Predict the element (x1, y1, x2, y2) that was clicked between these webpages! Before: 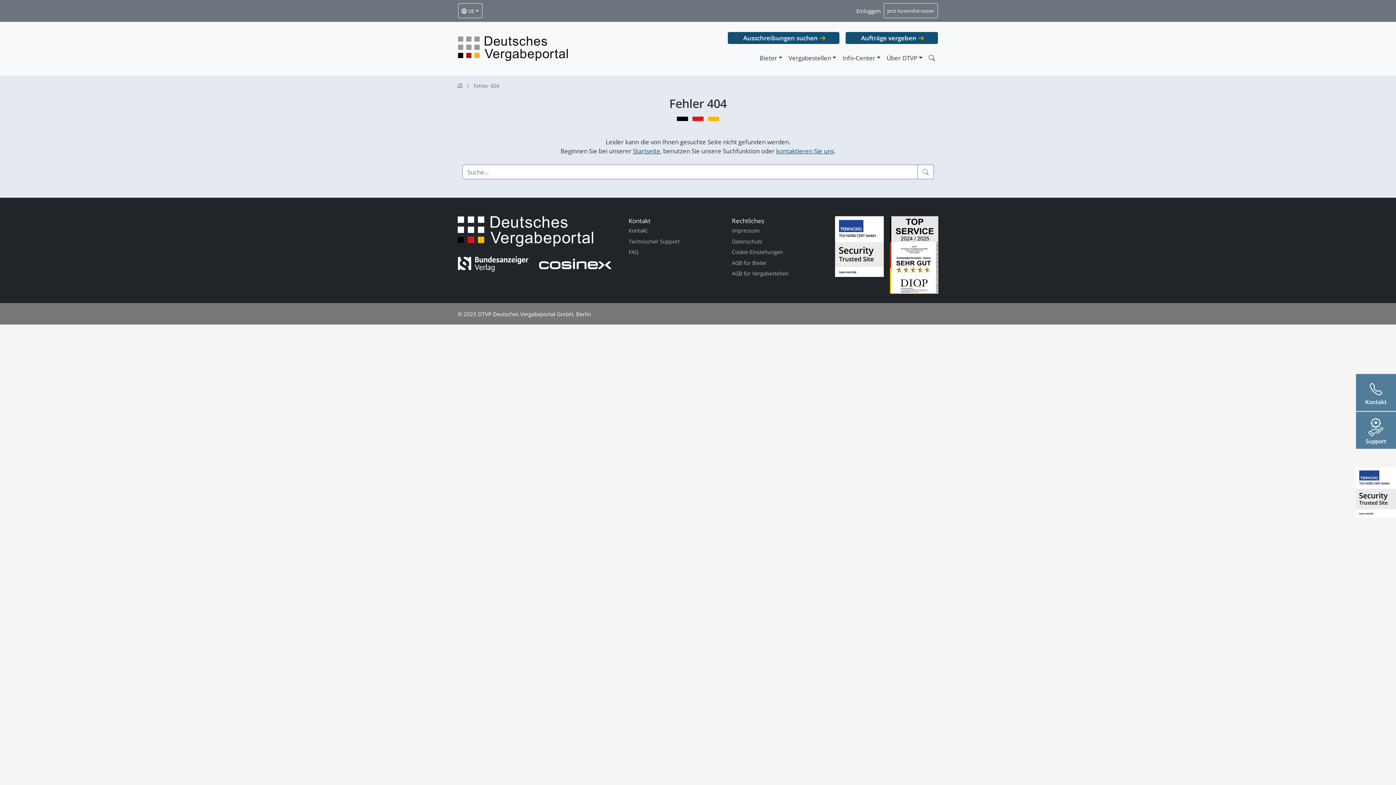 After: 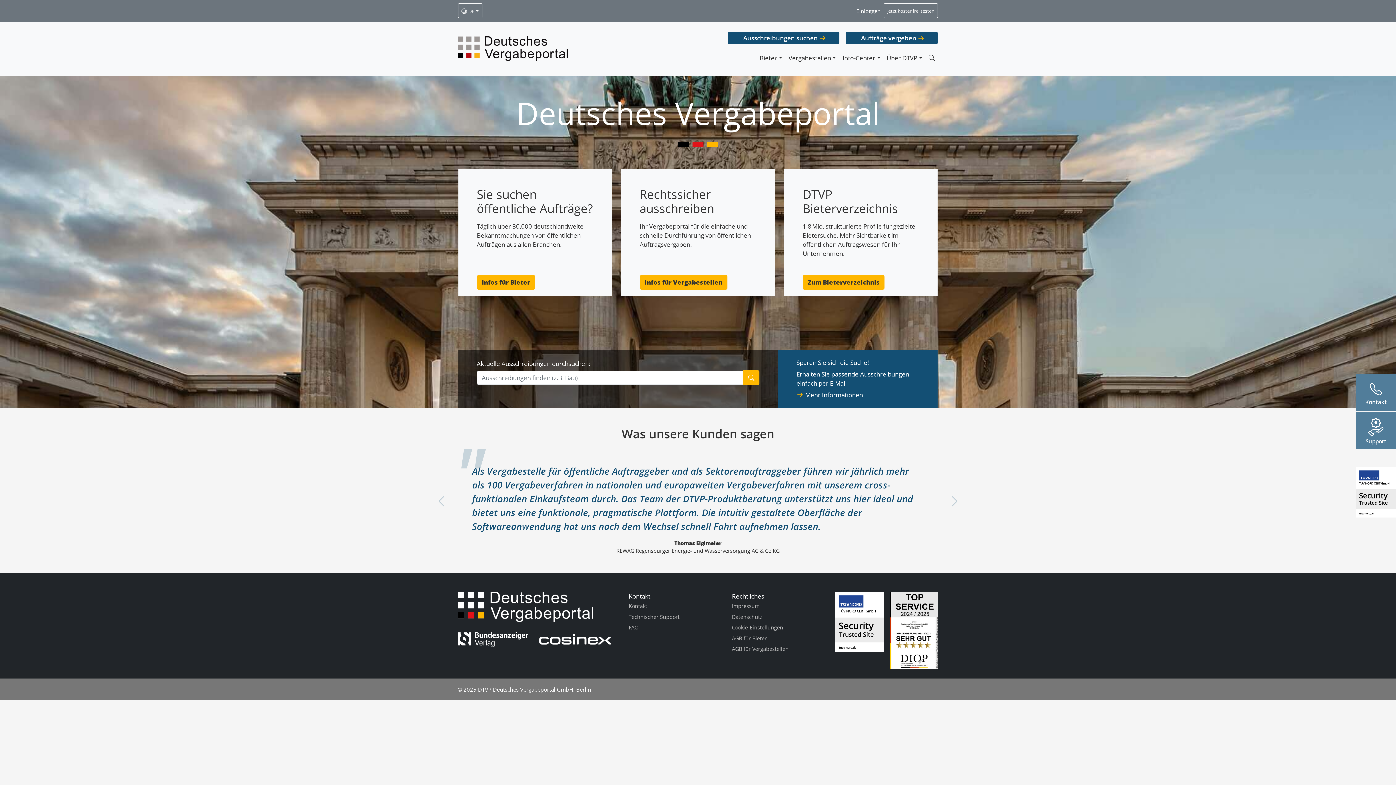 Action: bbox: (458, 25, 567, 72)